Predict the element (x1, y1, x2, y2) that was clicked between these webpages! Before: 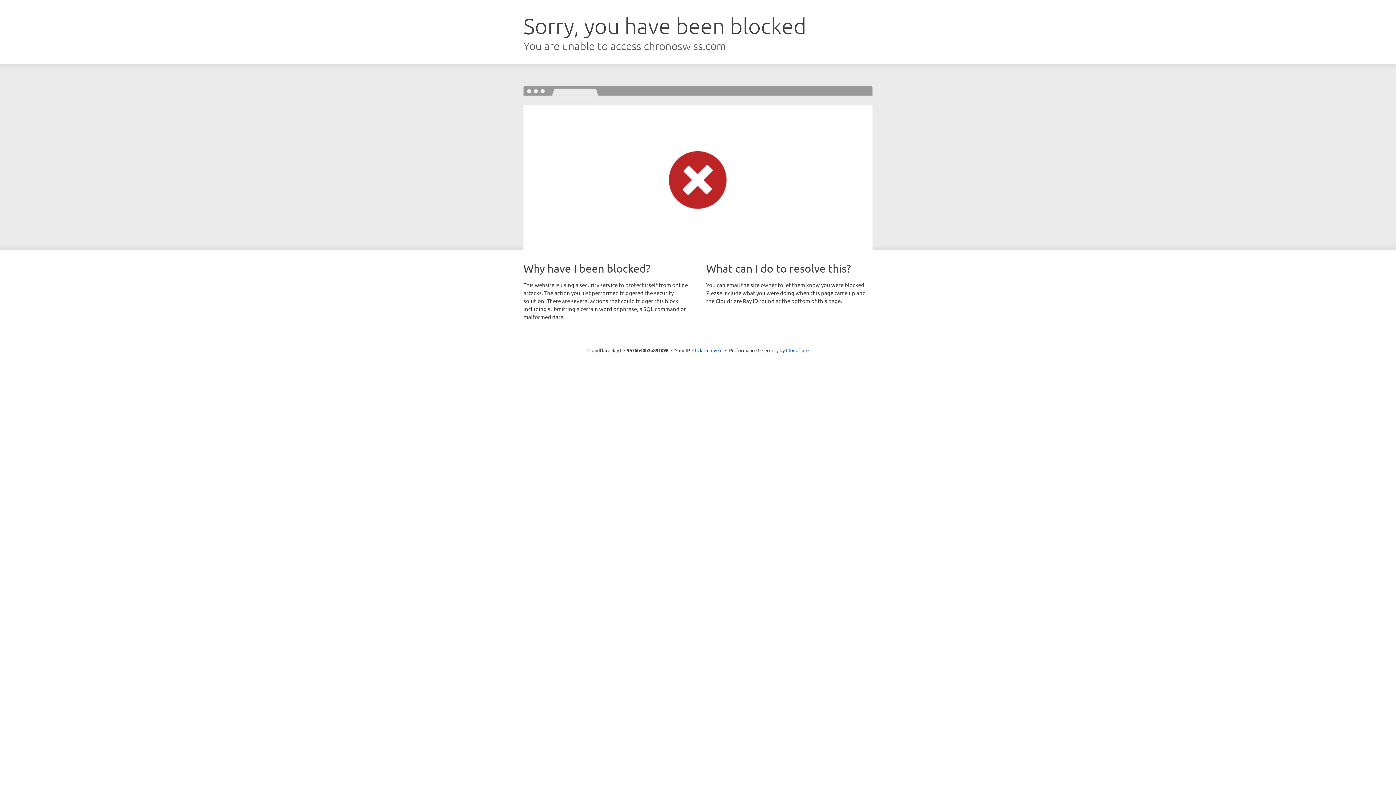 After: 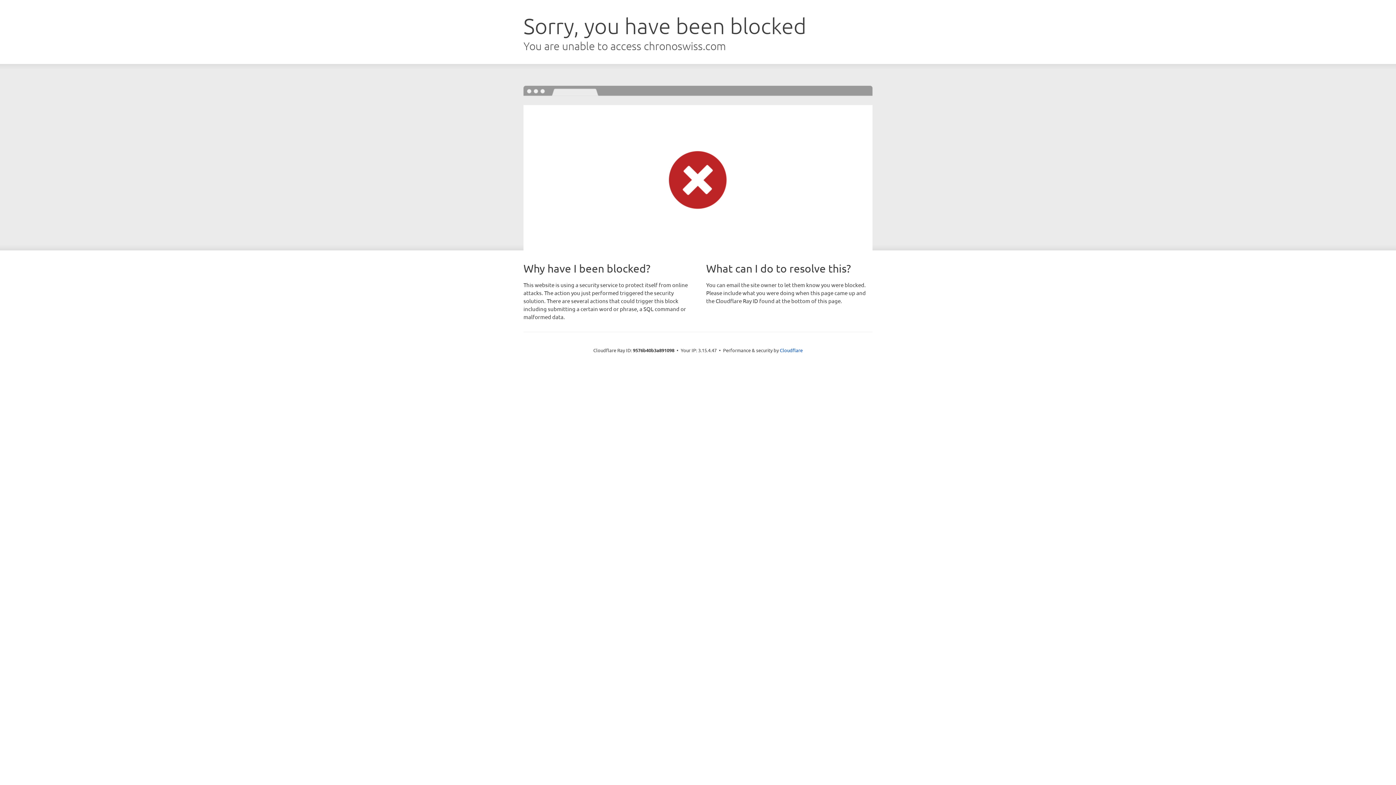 Action: bbox: (692, 346, 722, 353) label: Click to reveal